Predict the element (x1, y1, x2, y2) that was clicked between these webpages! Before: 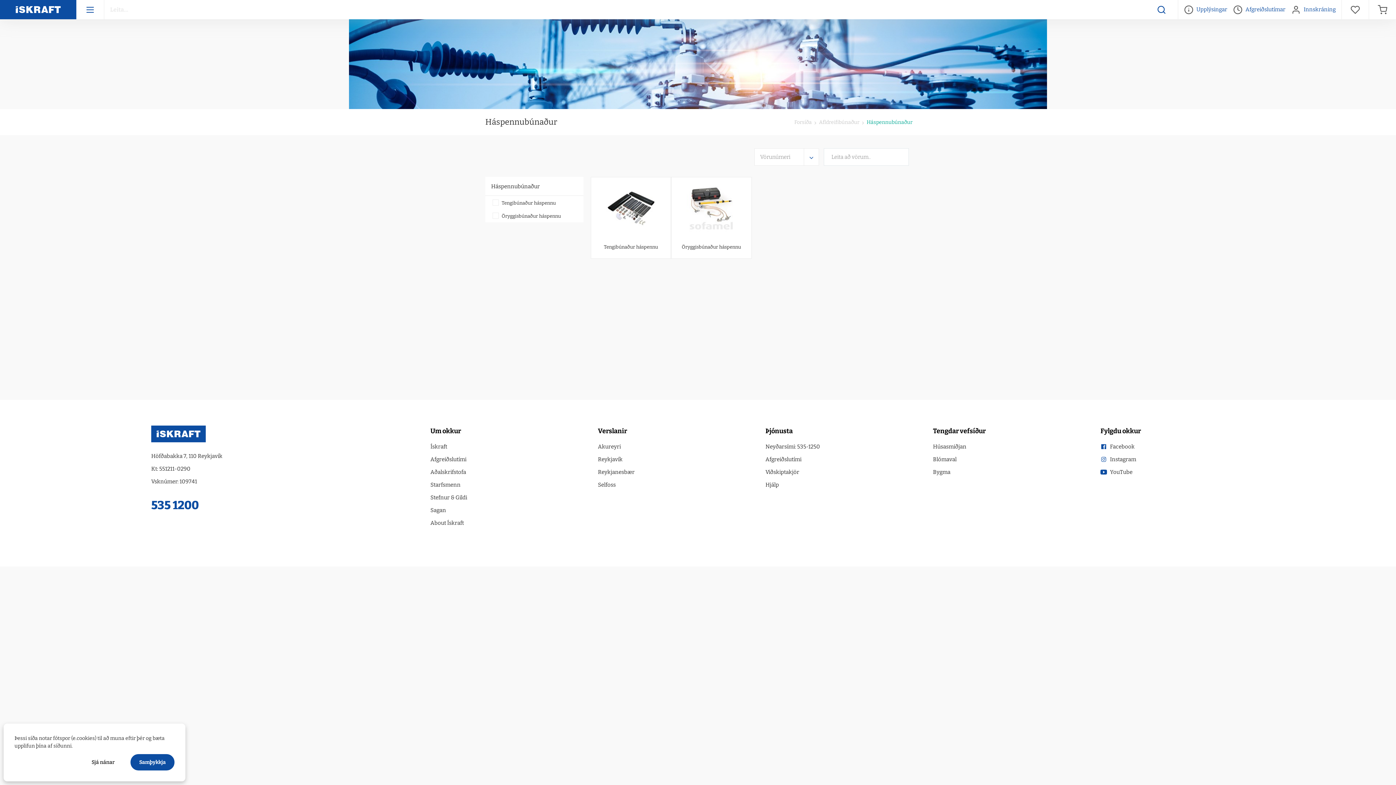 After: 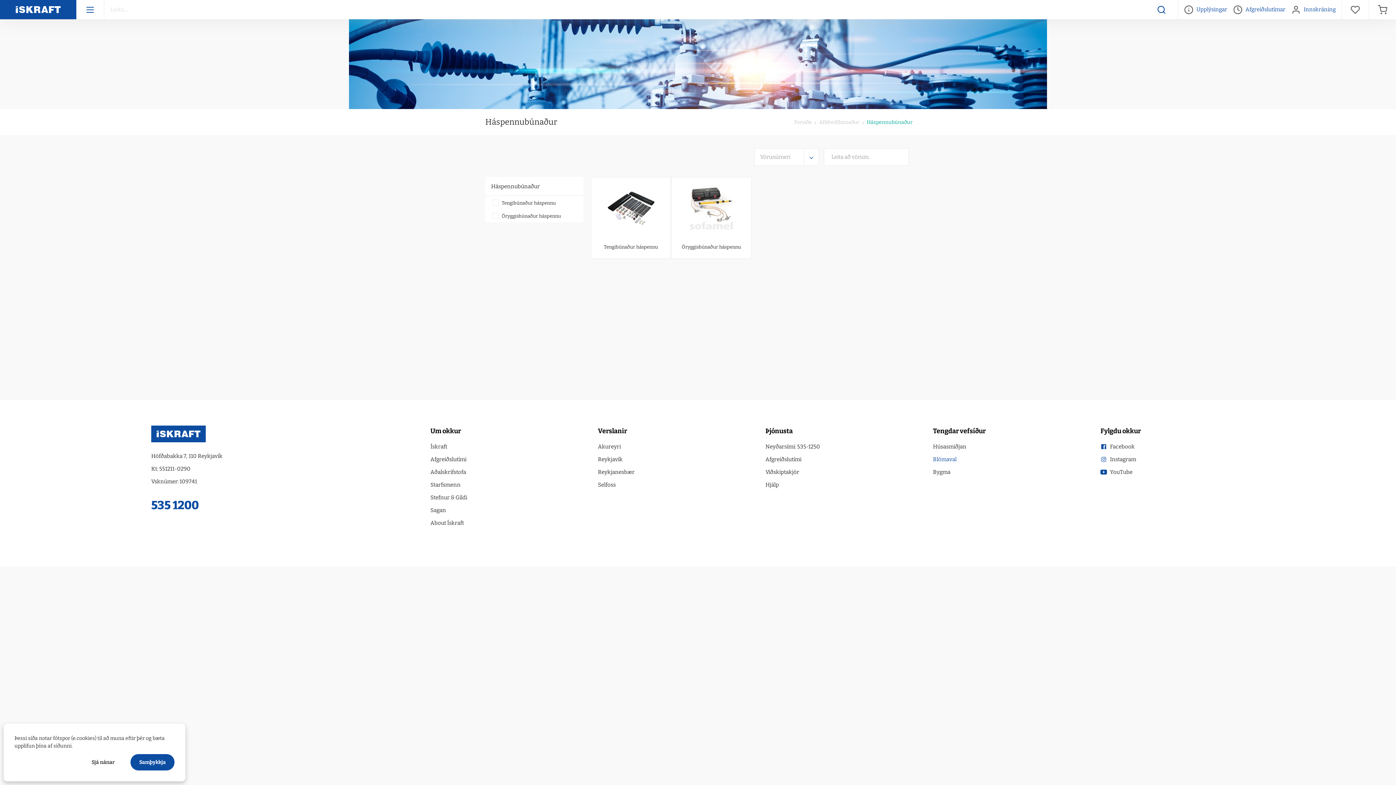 Action: bbox: (933, 455, 1077, 468) label: Blómaval